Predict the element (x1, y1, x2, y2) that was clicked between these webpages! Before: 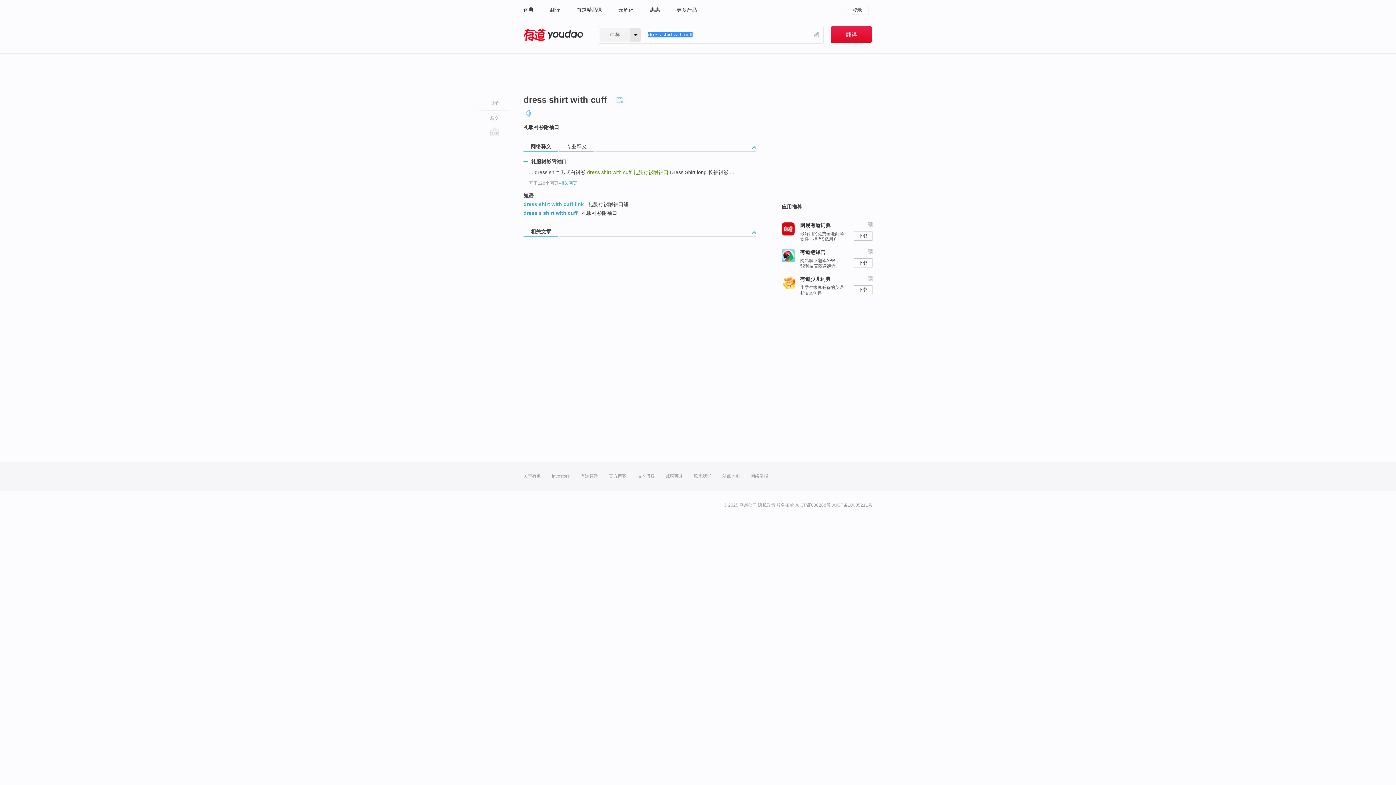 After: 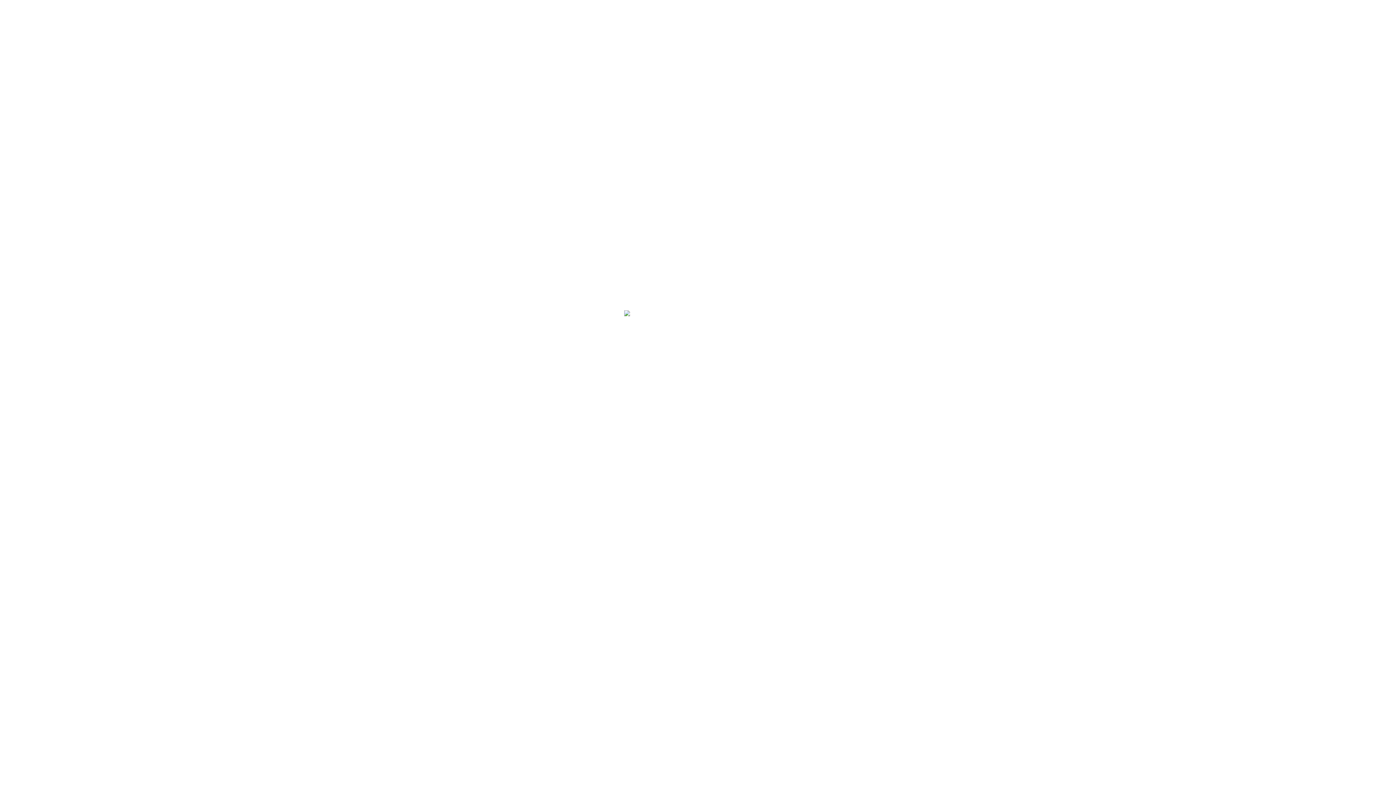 Action: label: 服务条款 bbox: (776, 502, 794, 508)